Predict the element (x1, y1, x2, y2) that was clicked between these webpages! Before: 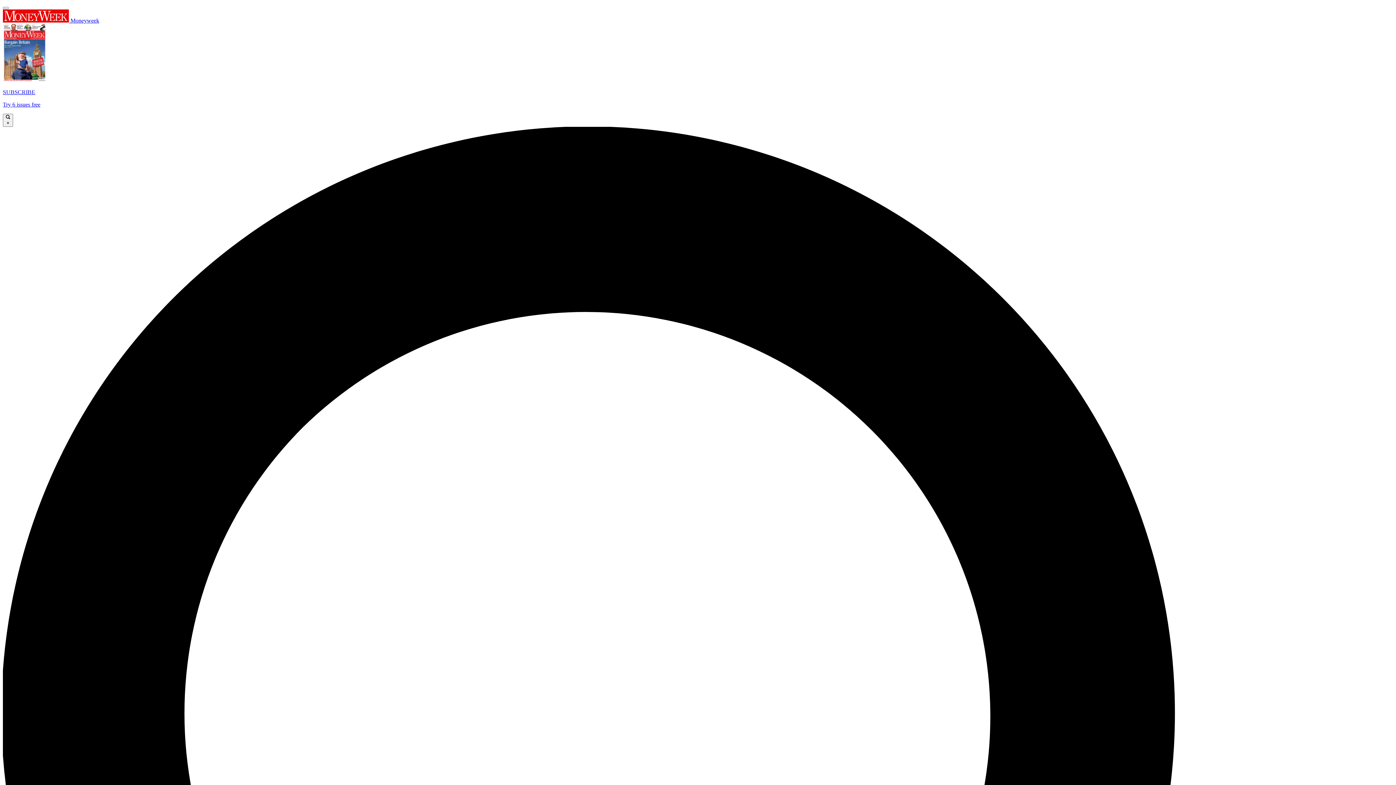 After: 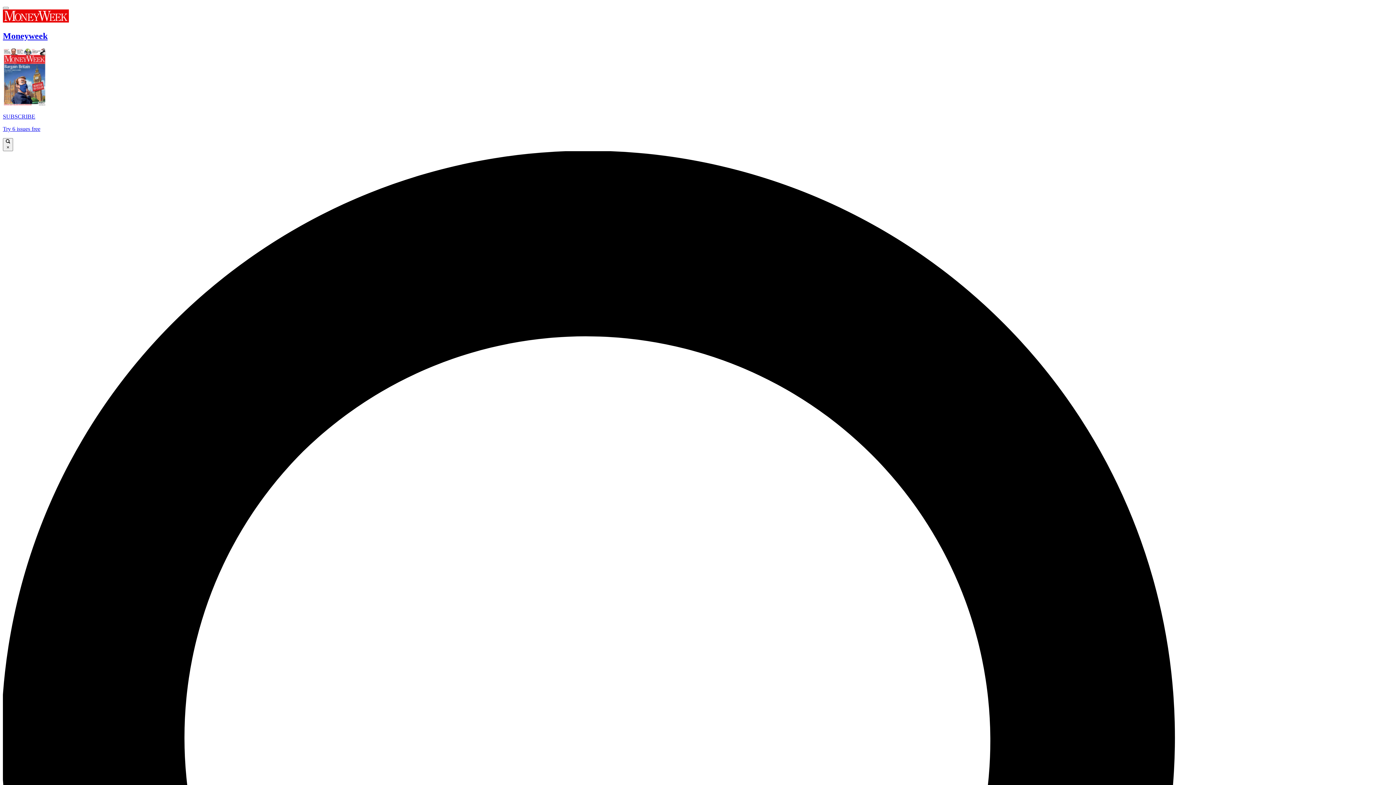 Action: bbox: (2, 17, 99, 23) label:  Moneyweek